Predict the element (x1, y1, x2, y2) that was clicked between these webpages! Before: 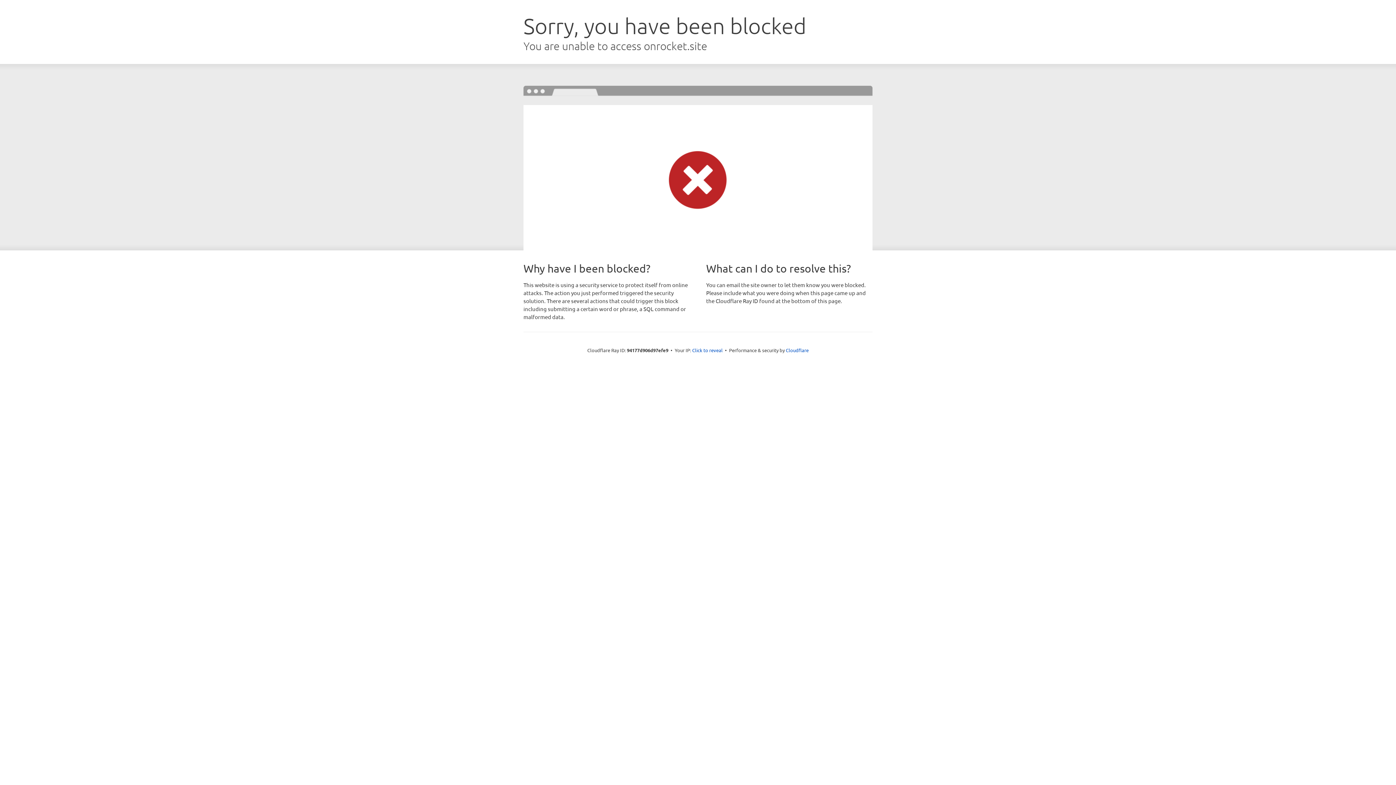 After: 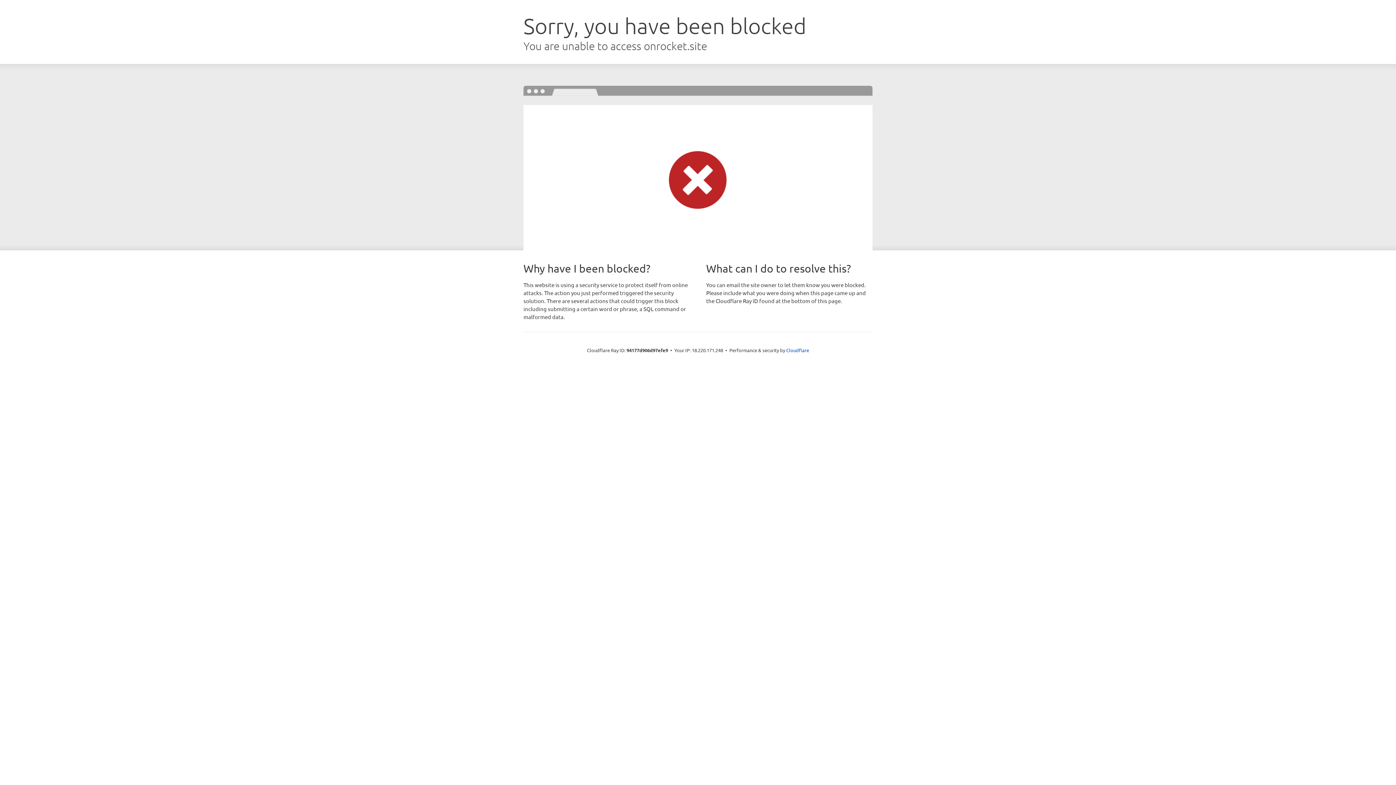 Action: bbox: (692, 346, 722, 353) label: Click to reveal